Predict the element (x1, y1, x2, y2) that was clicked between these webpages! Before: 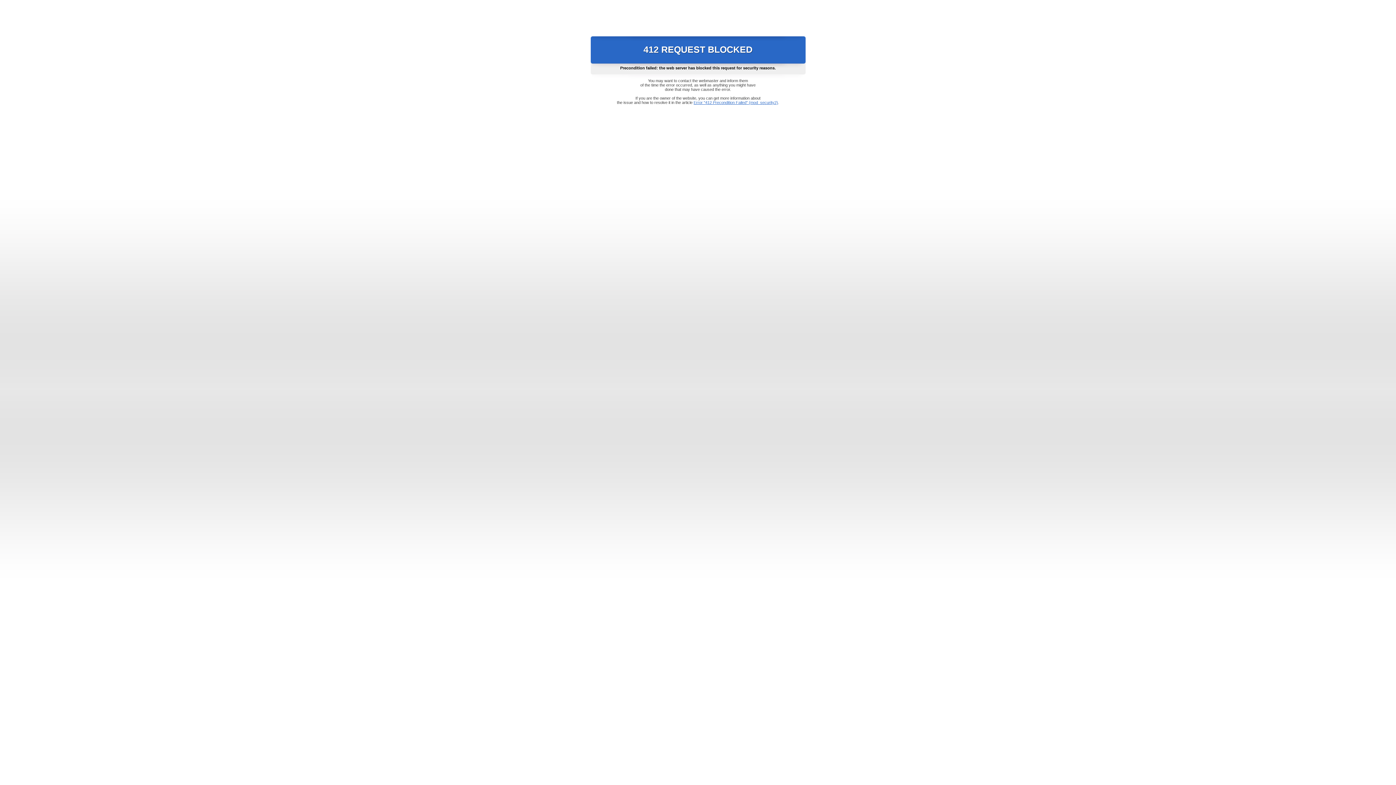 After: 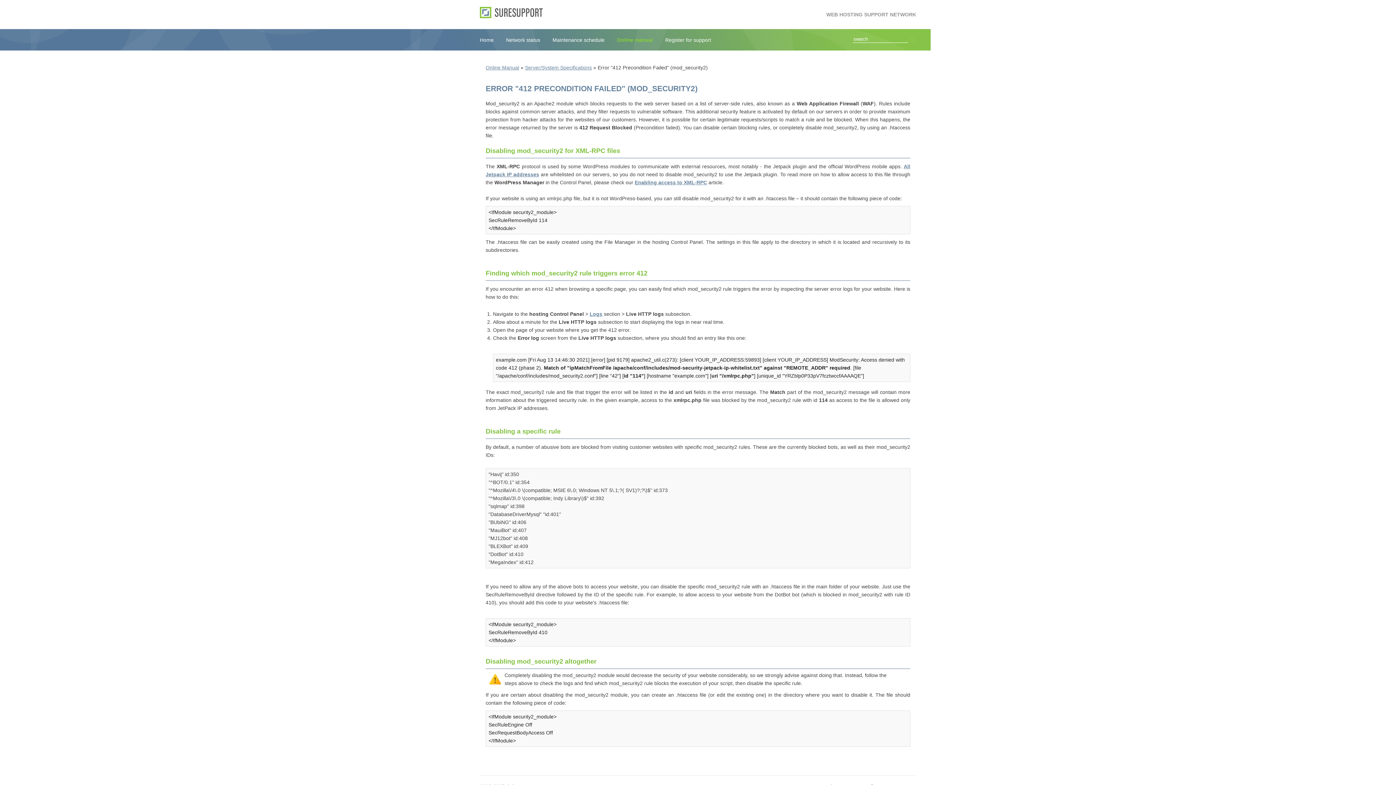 Action: label: Error "412 Precondition Failed" (mod_security2) bbox: (693, 100, 778, 104)